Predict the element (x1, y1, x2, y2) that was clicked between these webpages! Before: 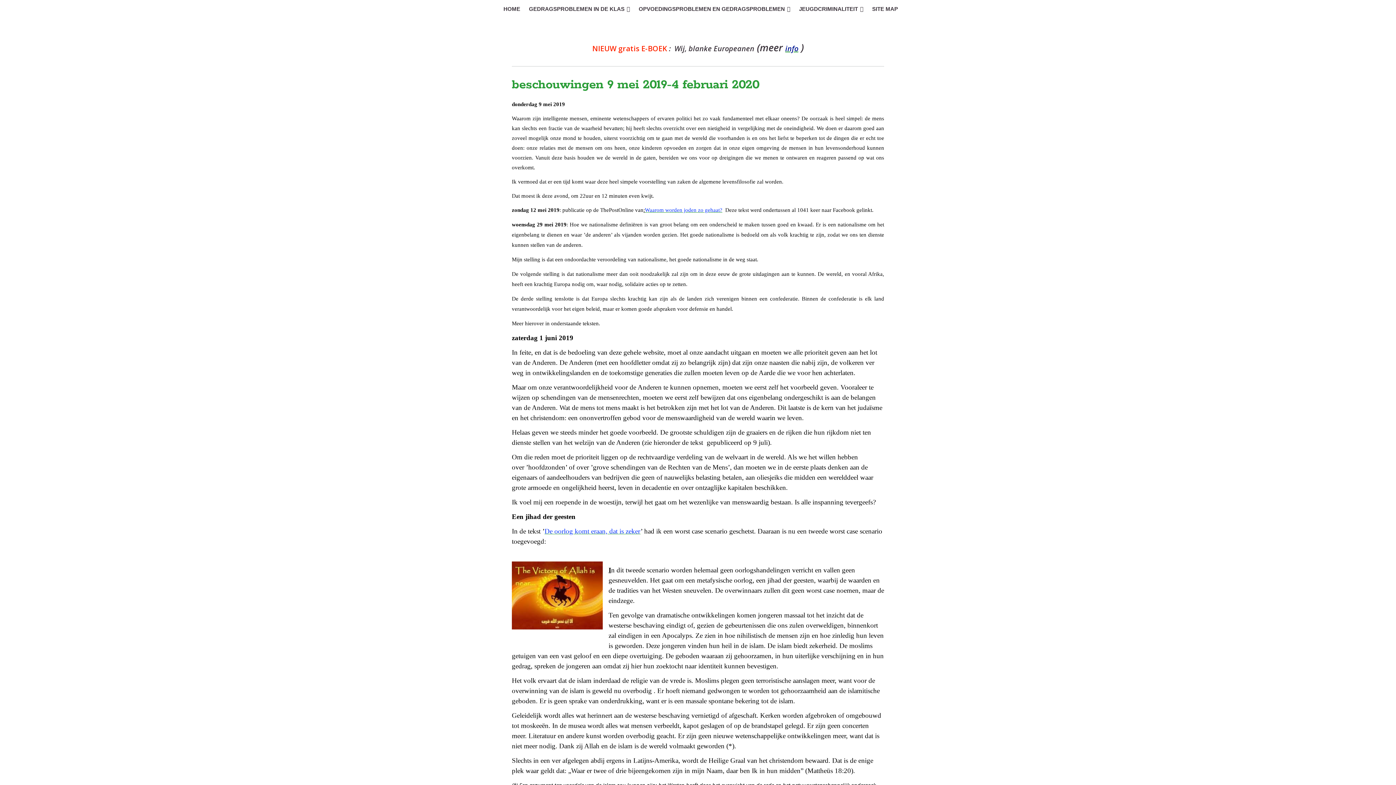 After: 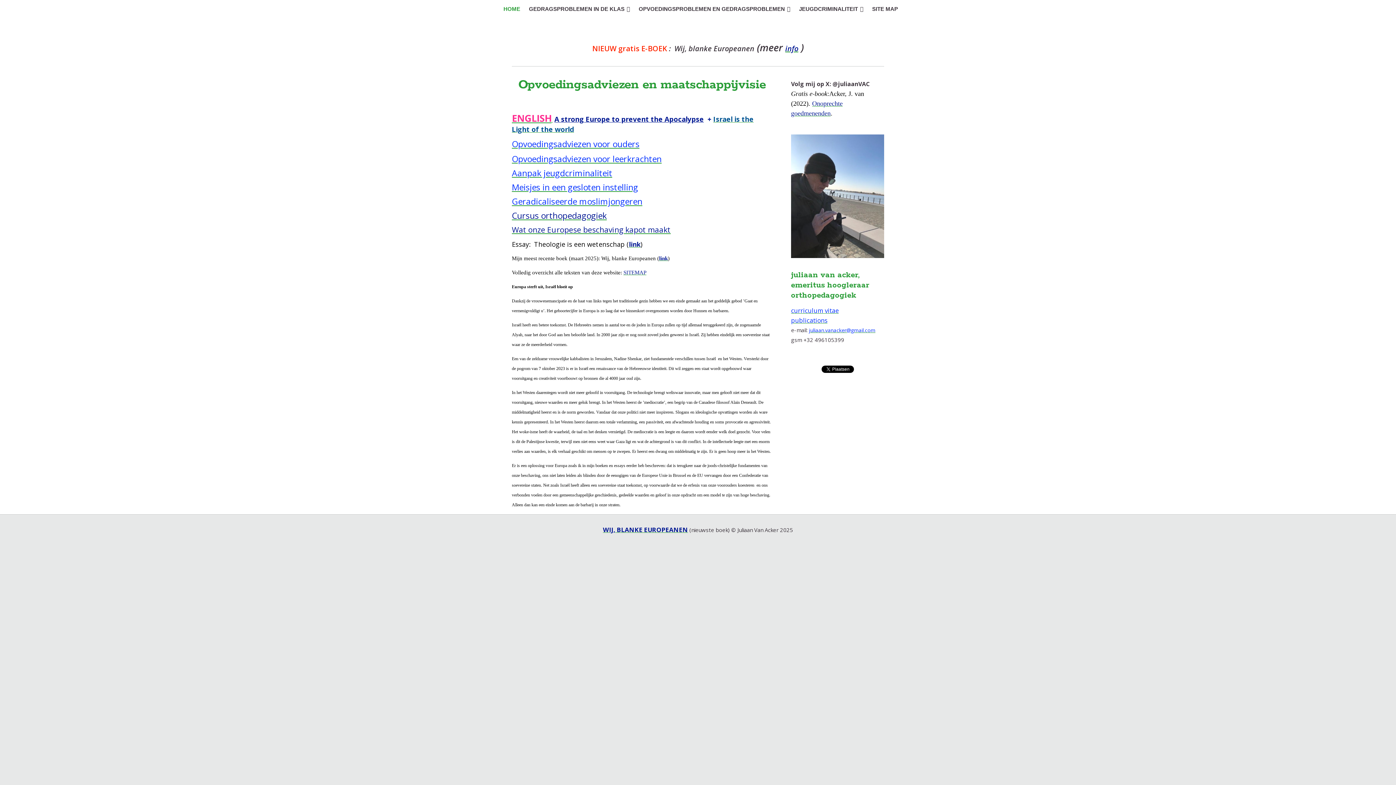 Action: label: HOME bbox: (500, 0, 524, 18)